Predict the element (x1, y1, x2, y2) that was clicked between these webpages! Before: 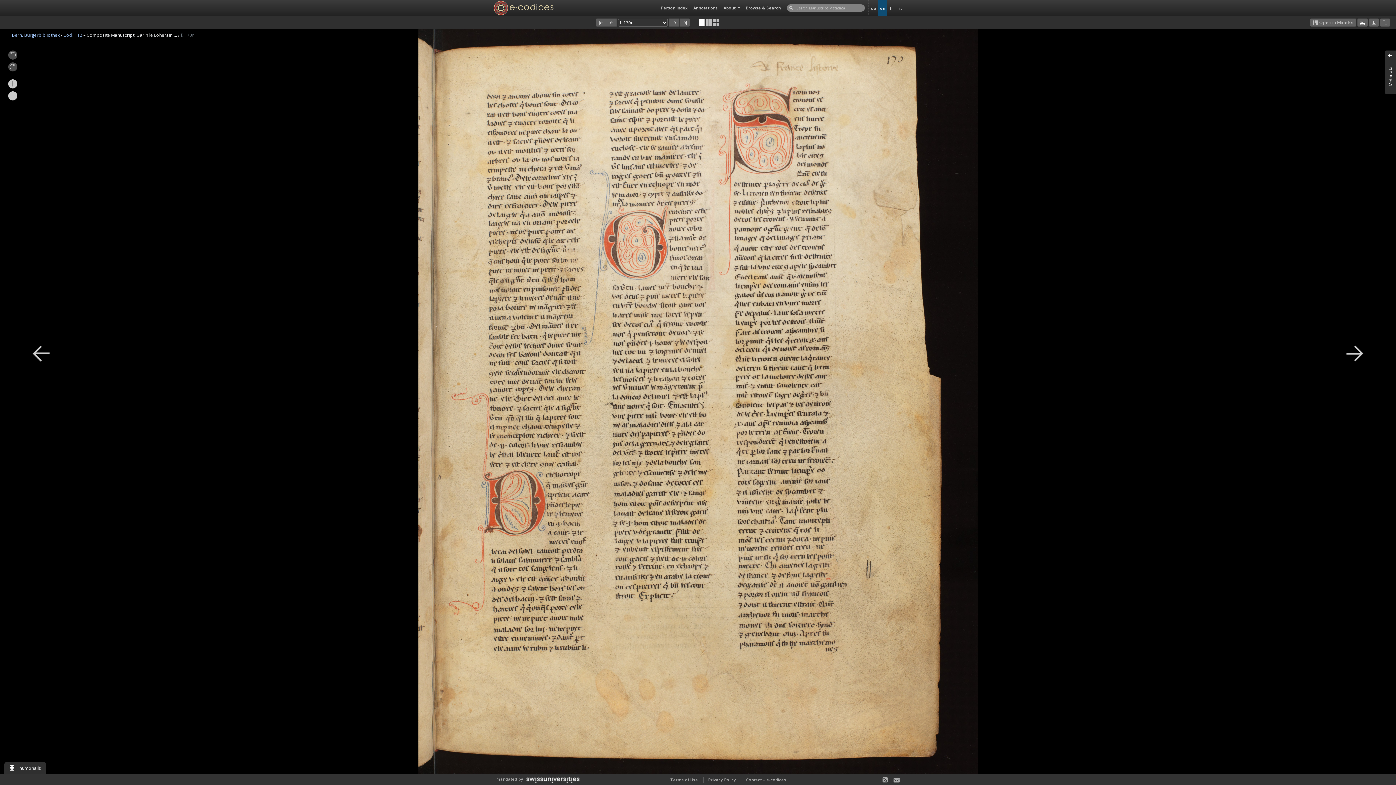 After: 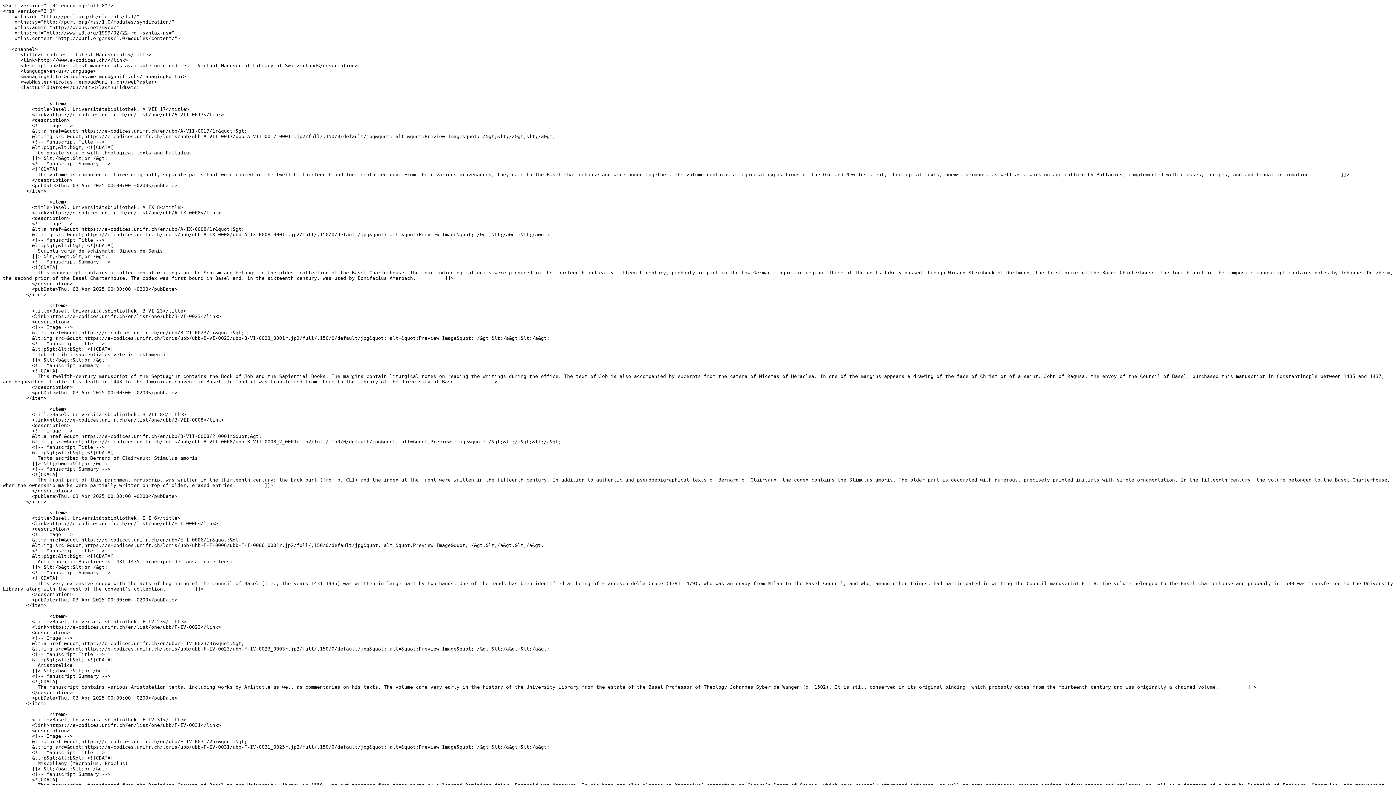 Action: bbox: (877, 775, 887, 784)